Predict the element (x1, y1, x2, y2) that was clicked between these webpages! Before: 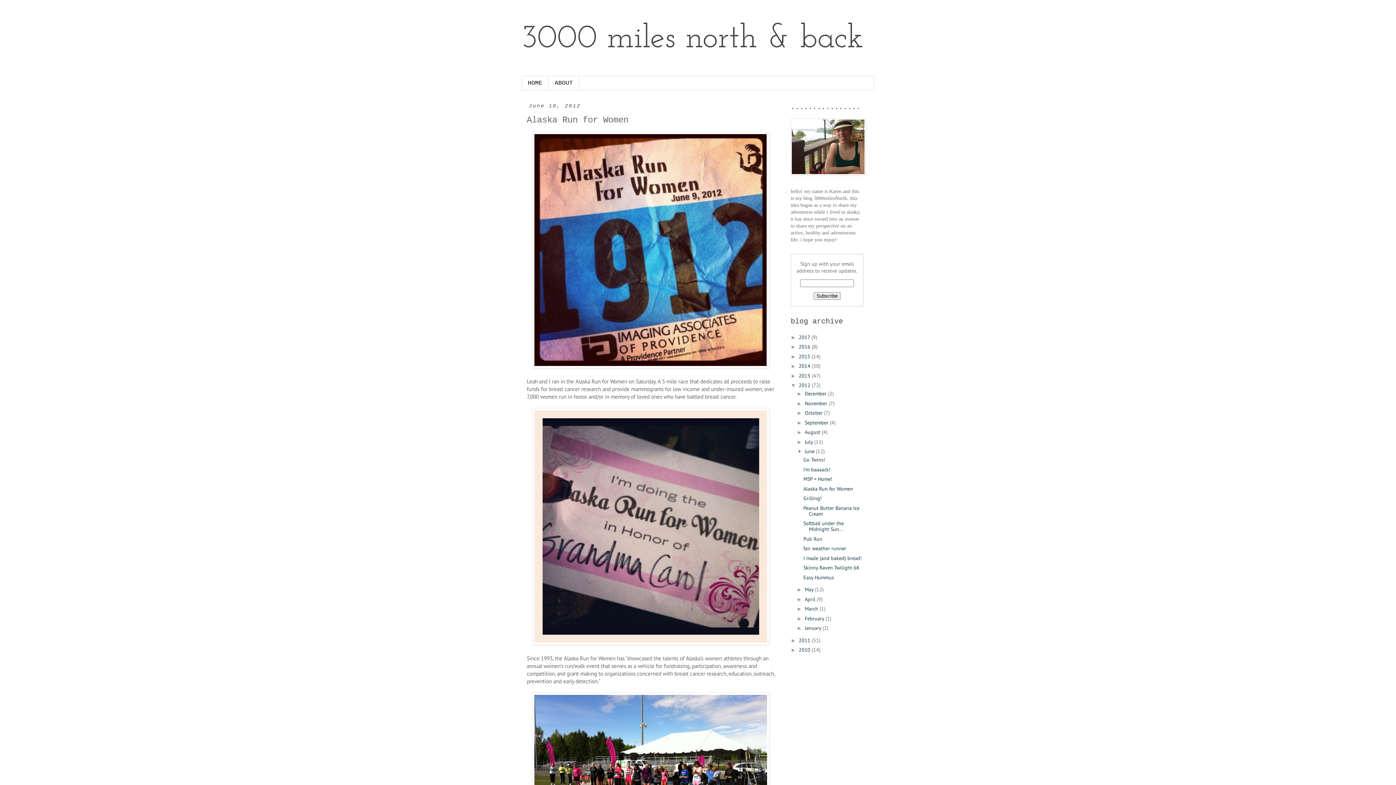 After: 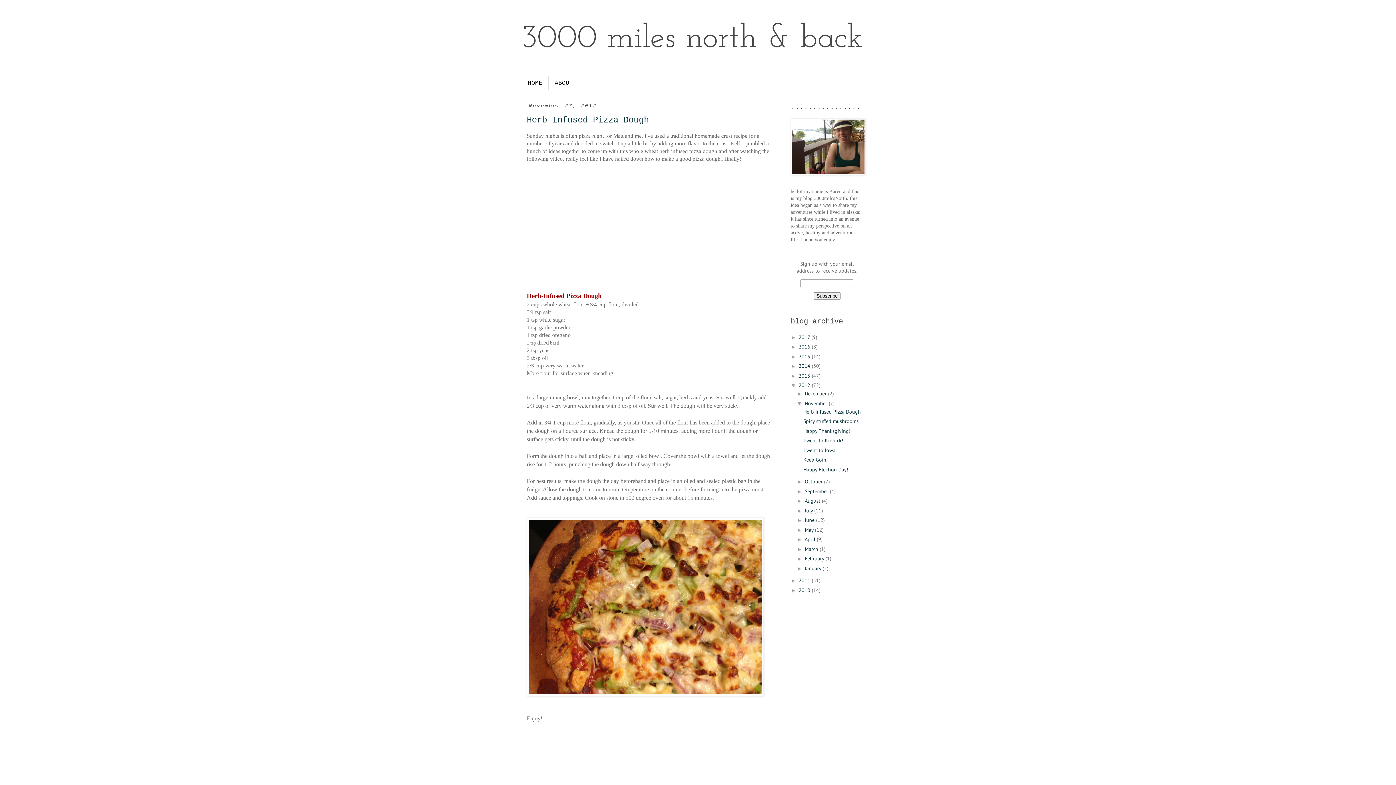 Action: bbox: (805, 400, 829, 406) label: November 